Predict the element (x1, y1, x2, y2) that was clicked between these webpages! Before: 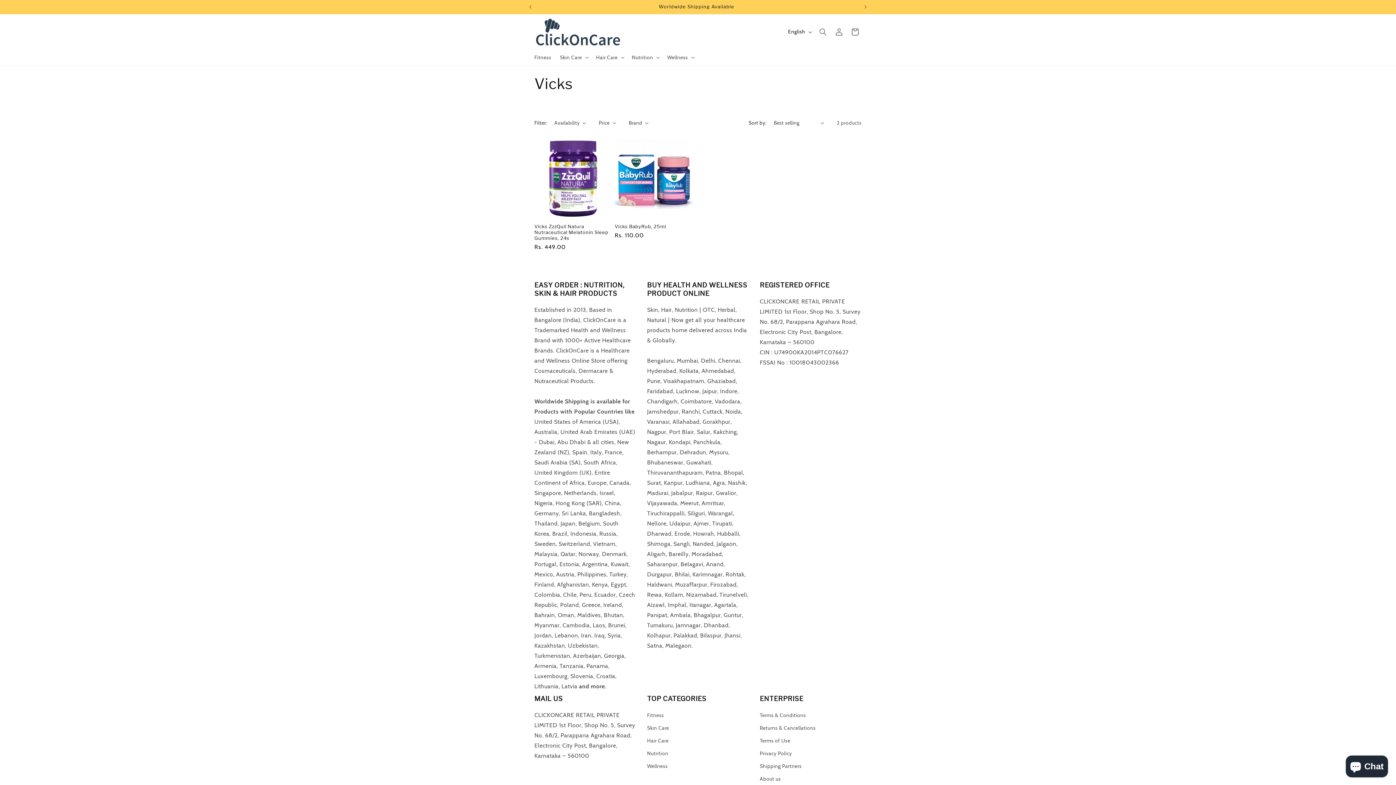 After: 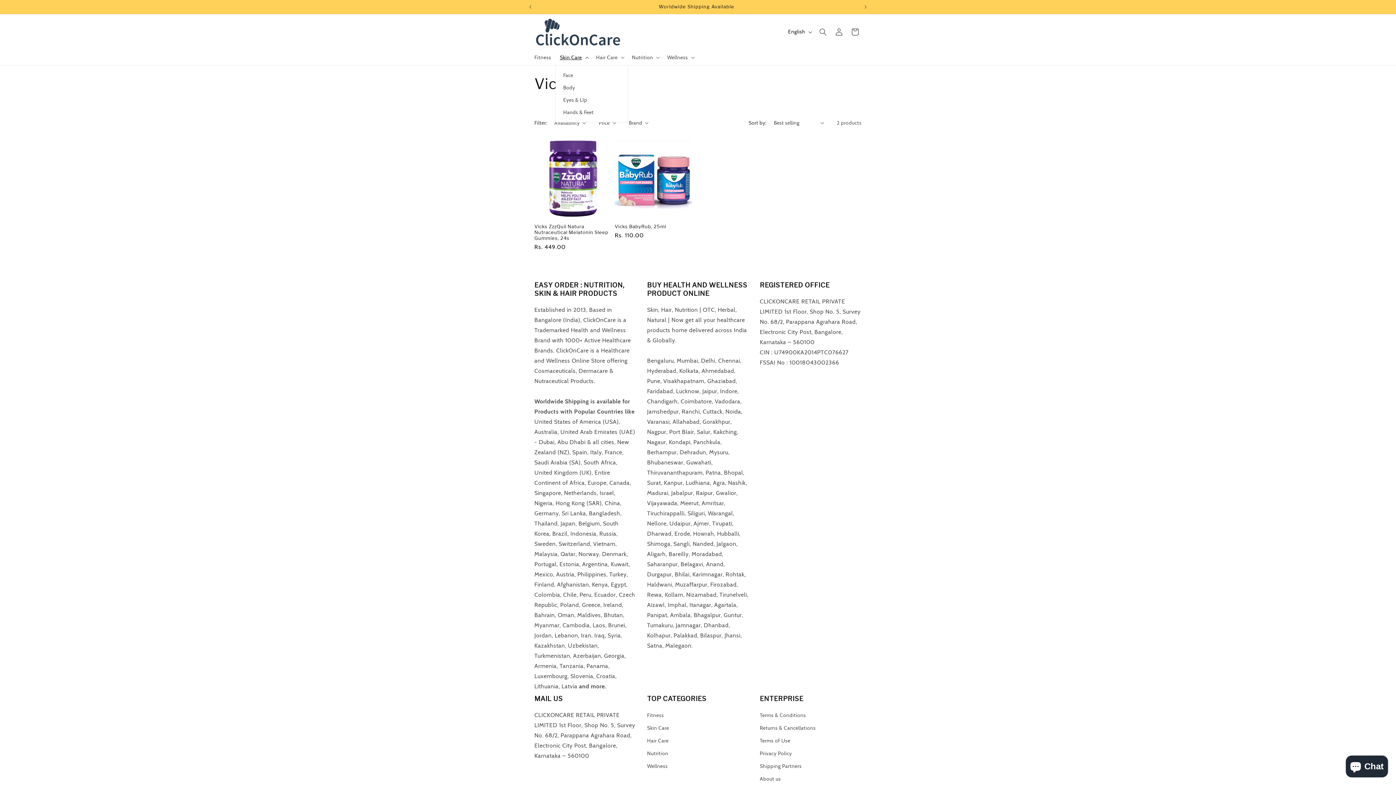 Action: label: Skin Care bbox: (555, 49, 591, 64)